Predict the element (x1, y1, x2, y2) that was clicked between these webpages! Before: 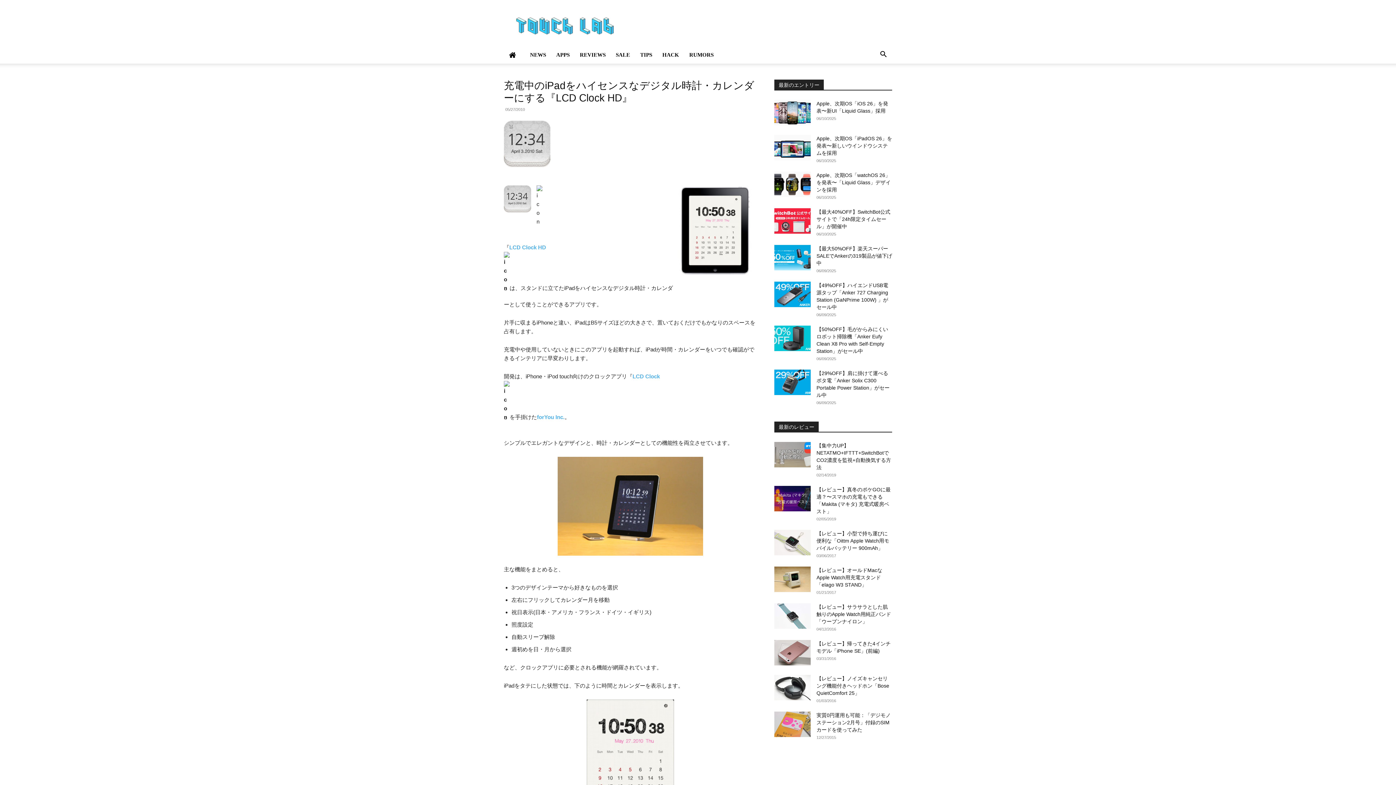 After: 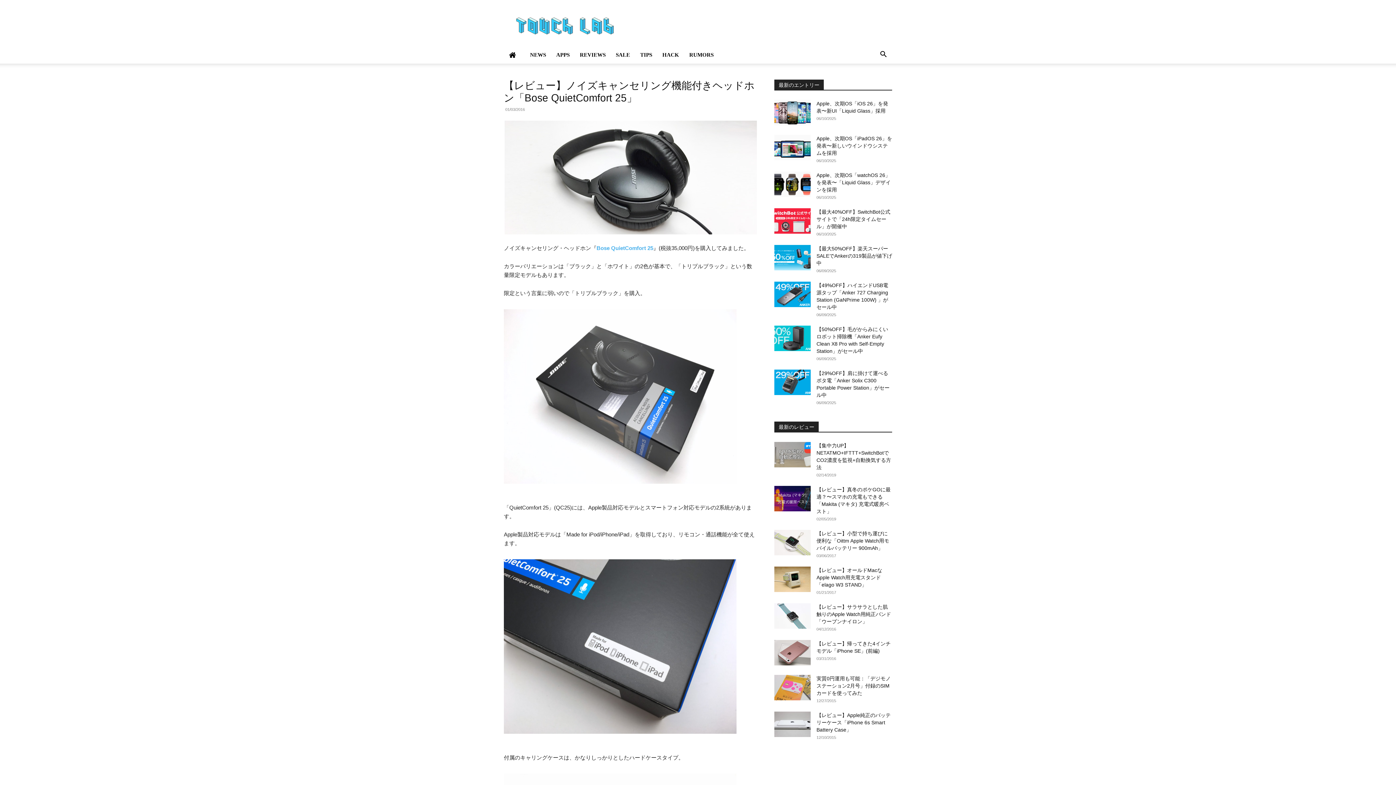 Action: bbox: (774, 675, 810, 700)